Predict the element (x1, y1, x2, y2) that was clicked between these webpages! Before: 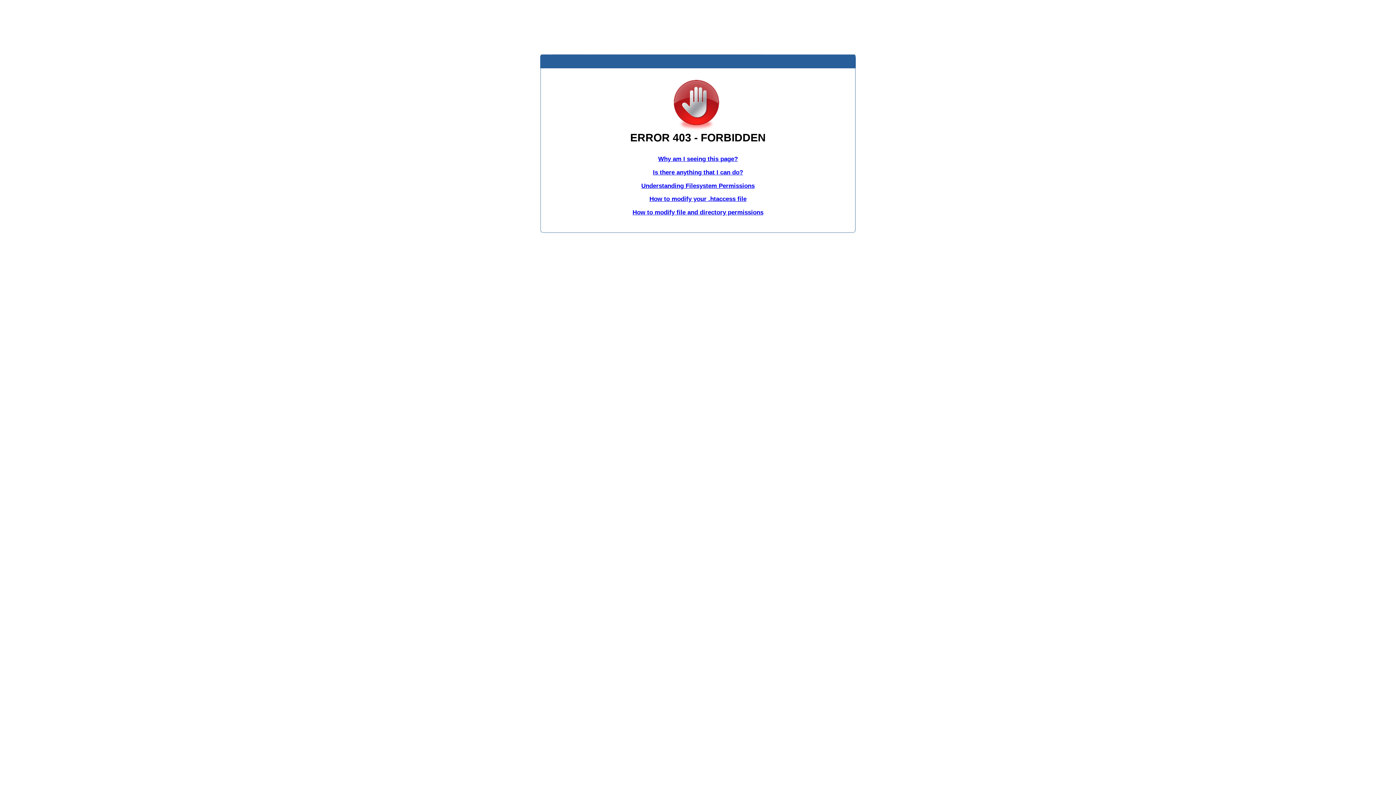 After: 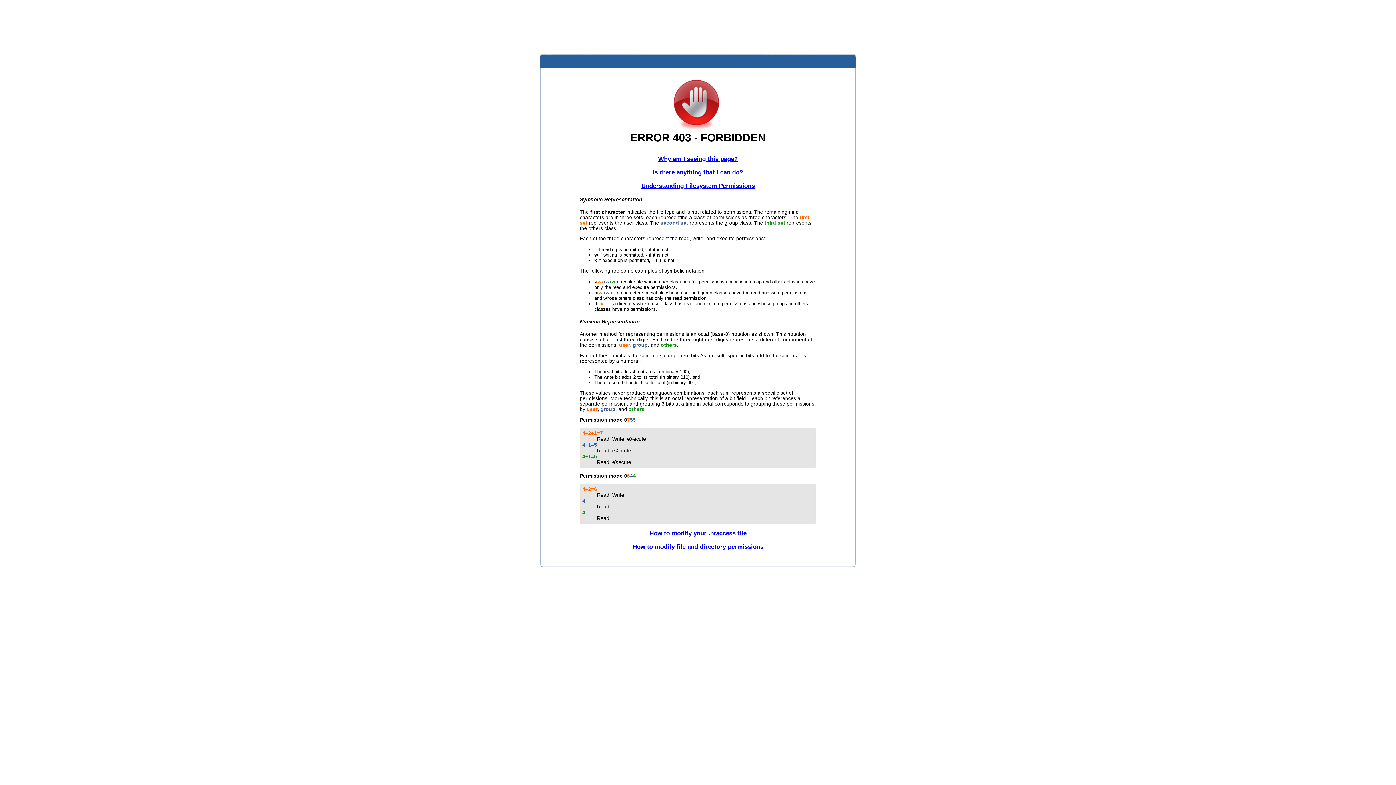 Action: label: Understanding Filesystem Permissions bbox: (641, 182, 754, 189)